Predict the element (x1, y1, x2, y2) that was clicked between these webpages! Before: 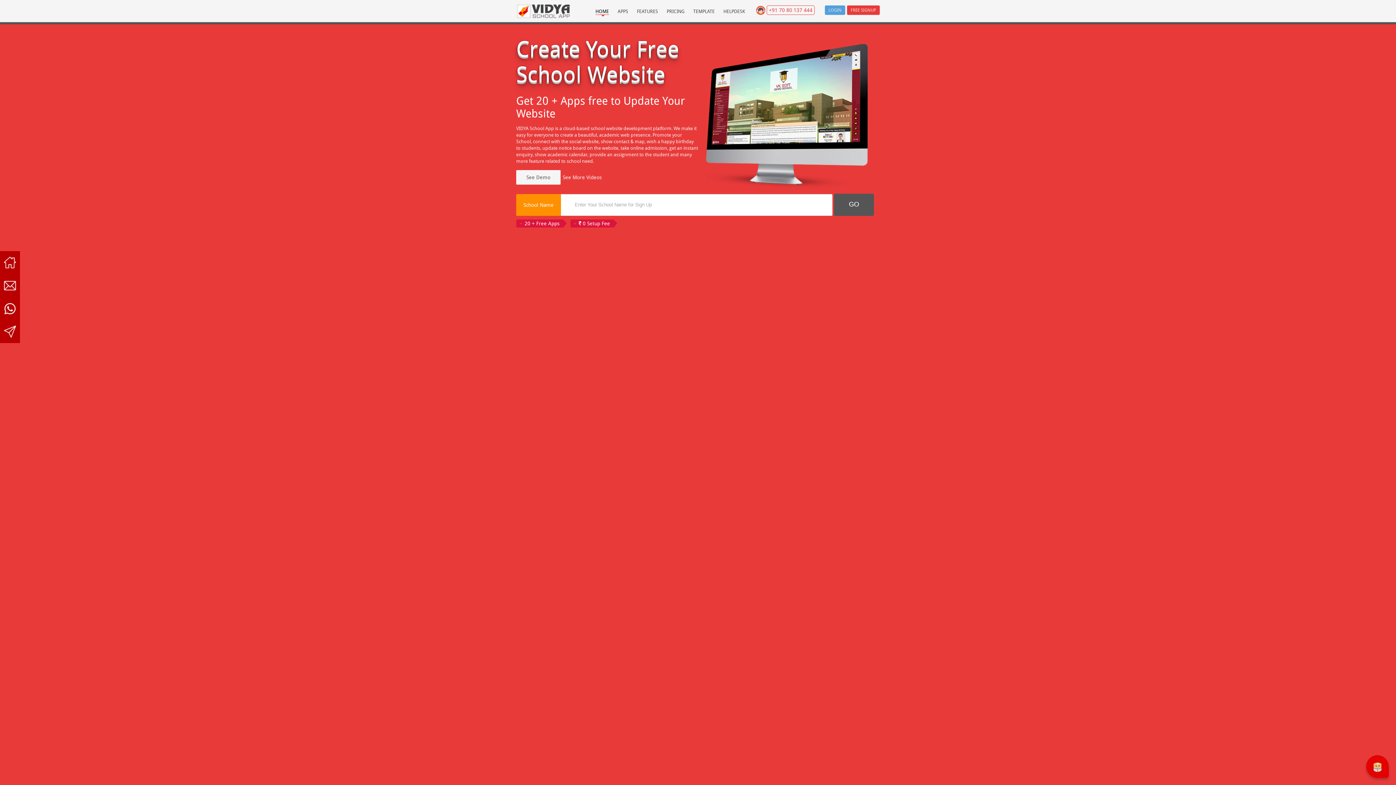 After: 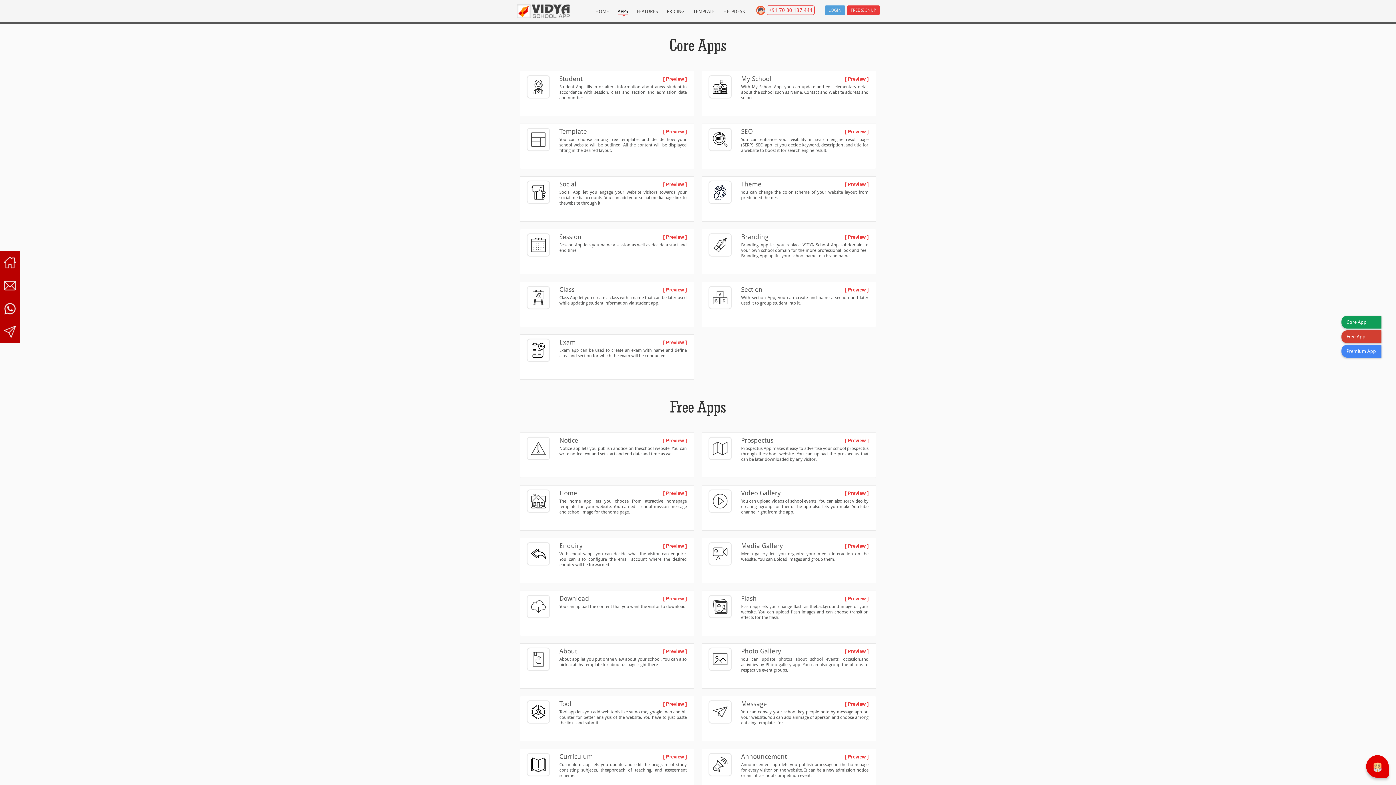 Action: bbox: (617, 8, 628, 14) label: APPS